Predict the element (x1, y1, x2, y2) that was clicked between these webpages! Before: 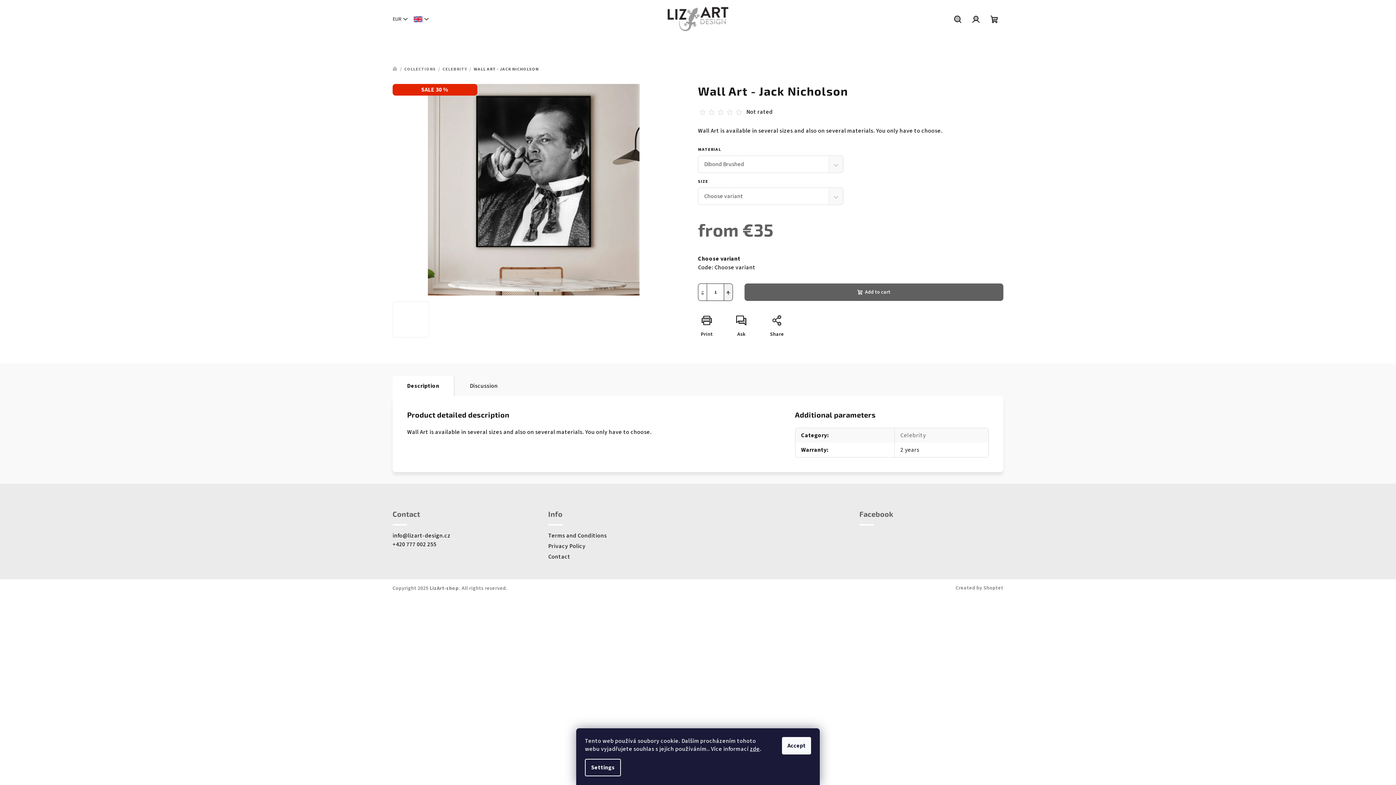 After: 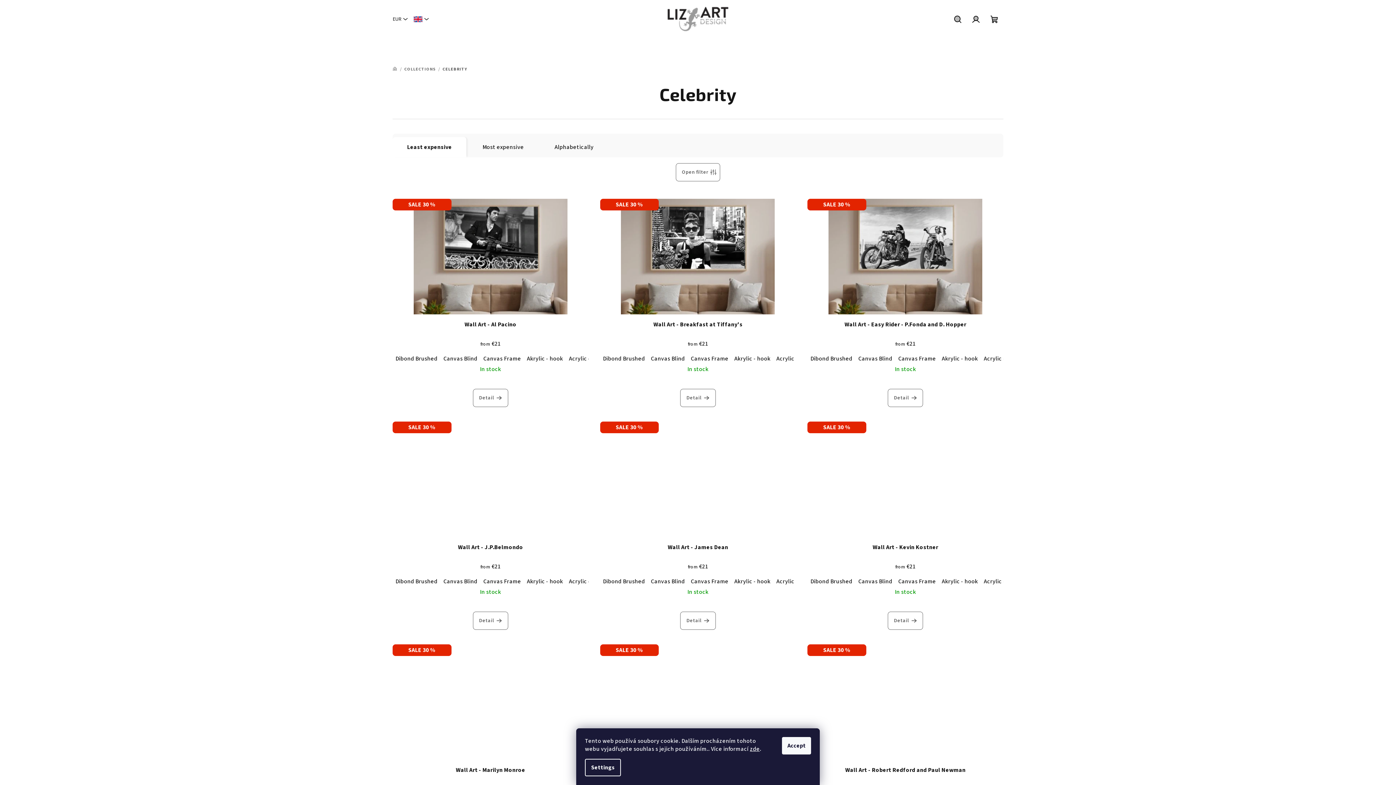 Action: bbox: (900, 431, 926, 439) label: Celebrity